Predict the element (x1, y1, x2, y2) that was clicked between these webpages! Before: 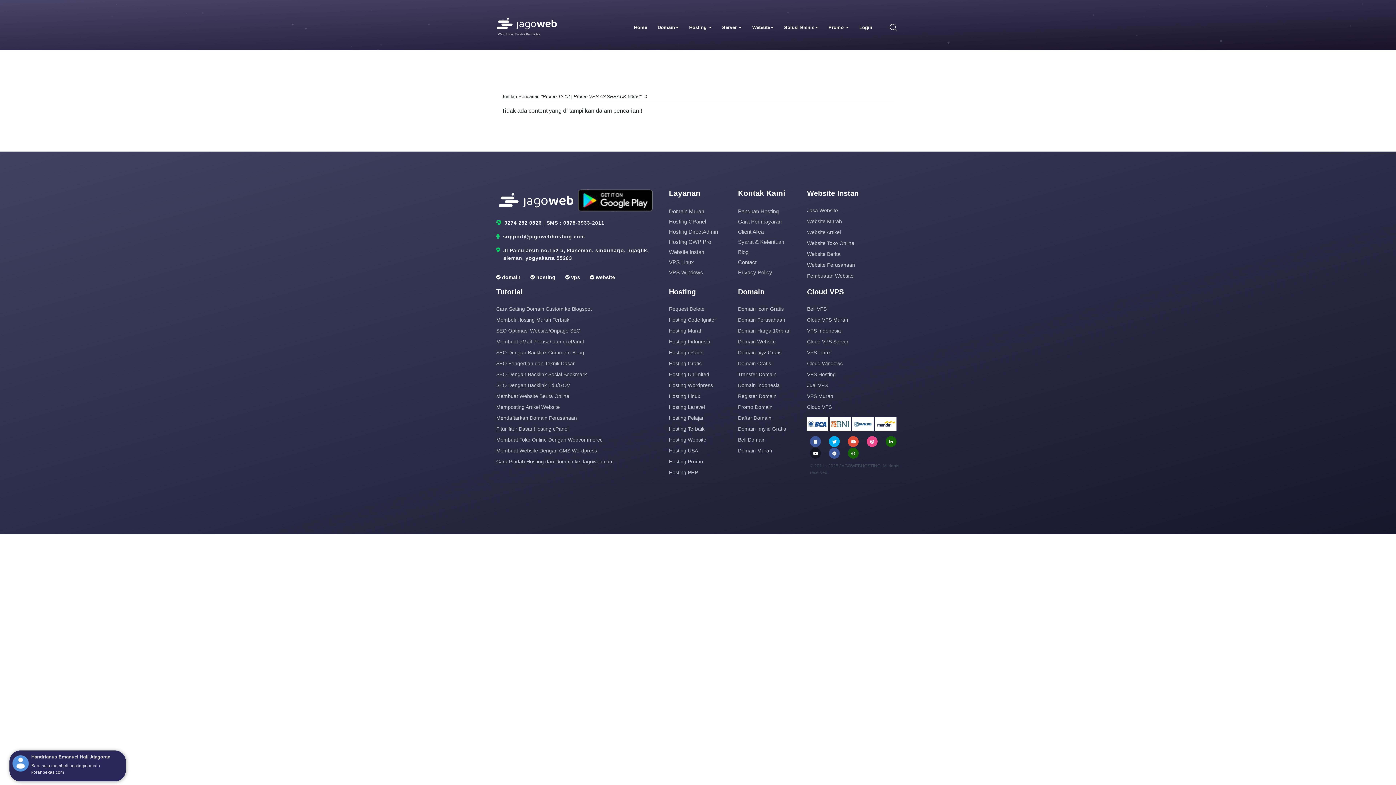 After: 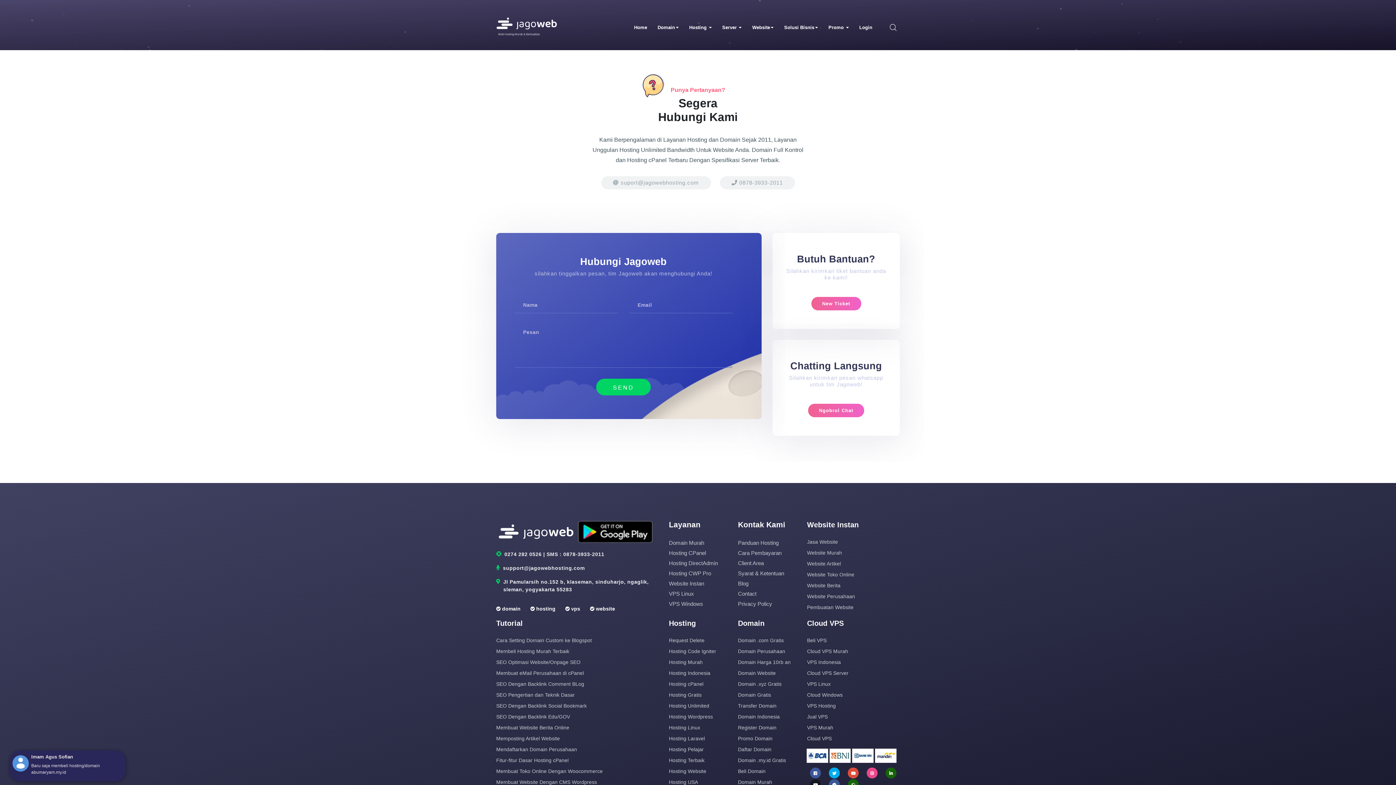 Action: label: Contact bbox: (738, 258, 796, 266)